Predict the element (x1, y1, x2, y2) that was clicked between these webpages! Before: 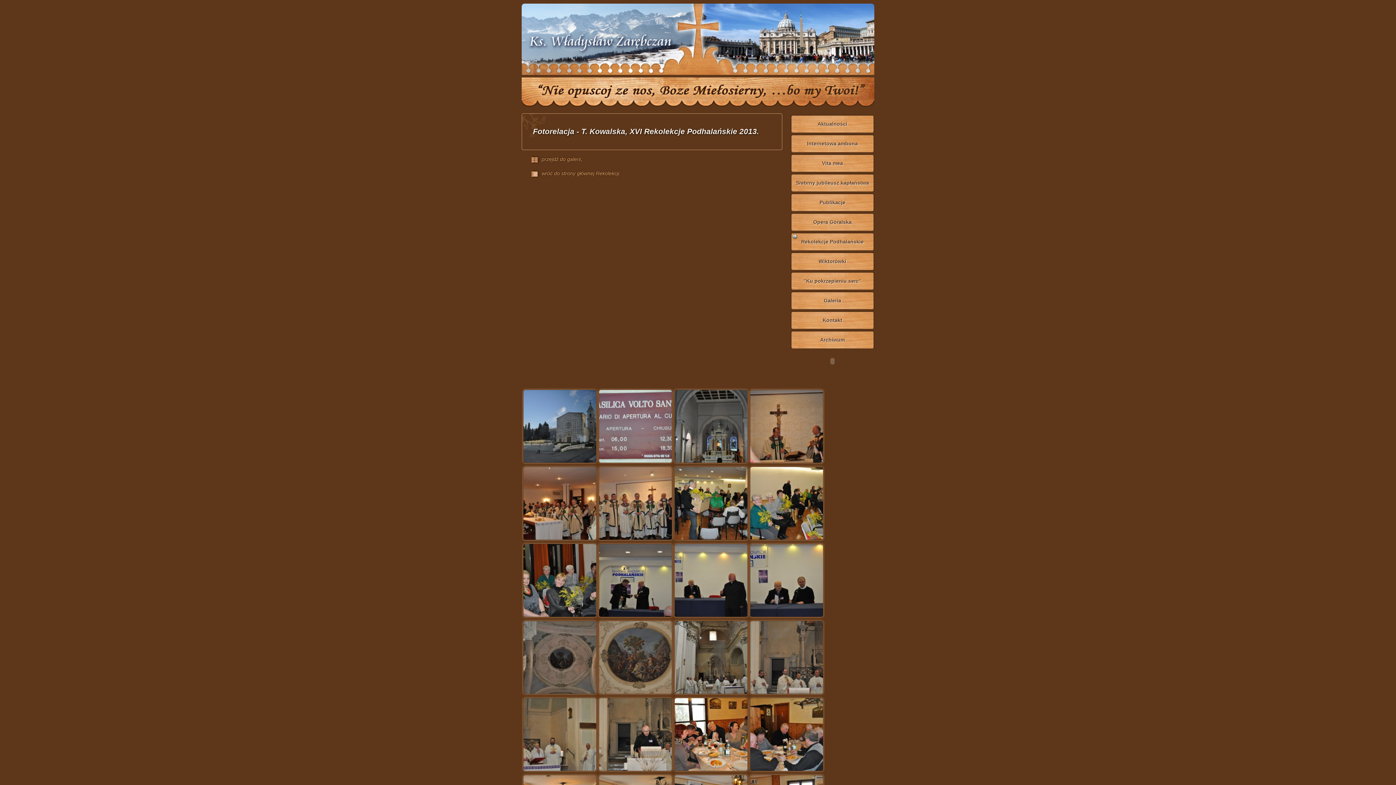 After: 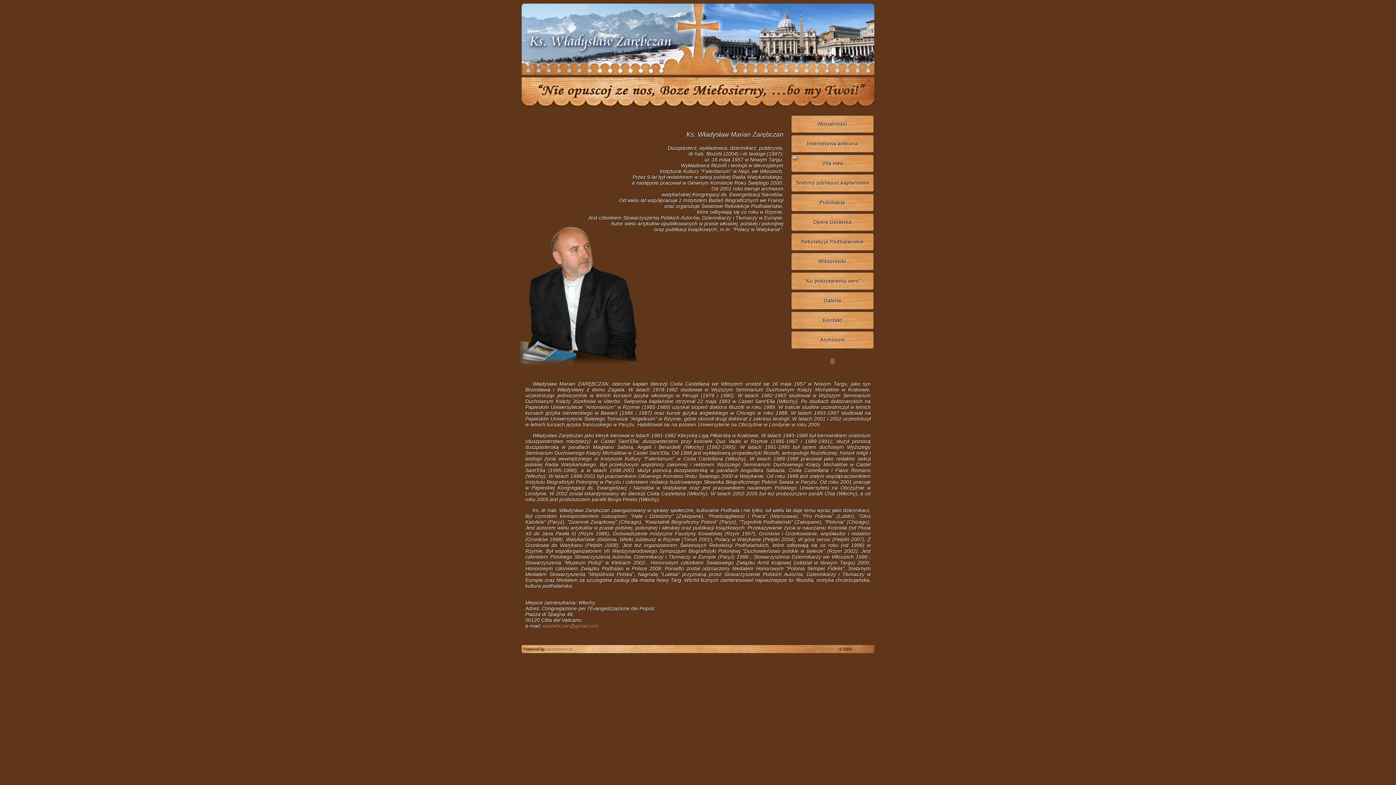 Action: bbox: (790, 154, 874, 172) label: Vita mea